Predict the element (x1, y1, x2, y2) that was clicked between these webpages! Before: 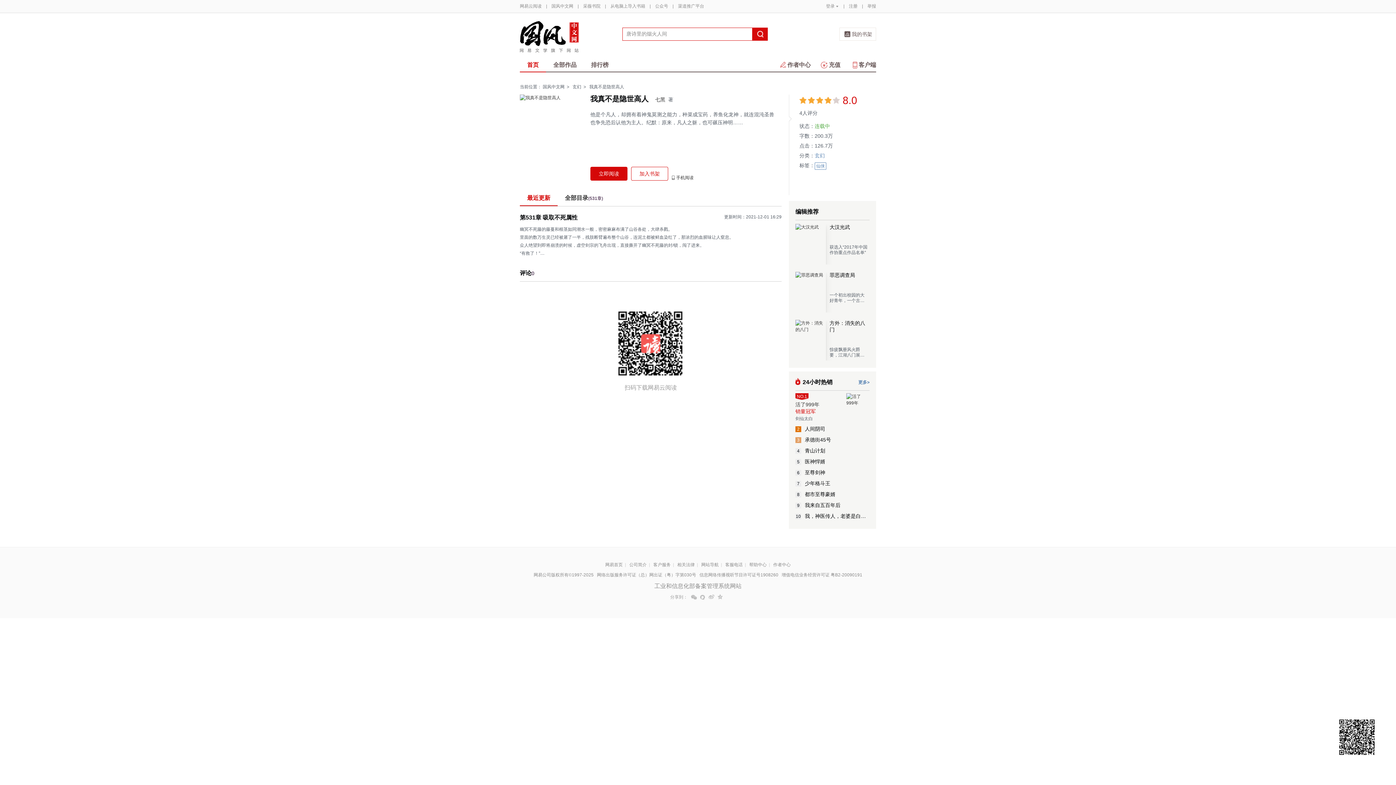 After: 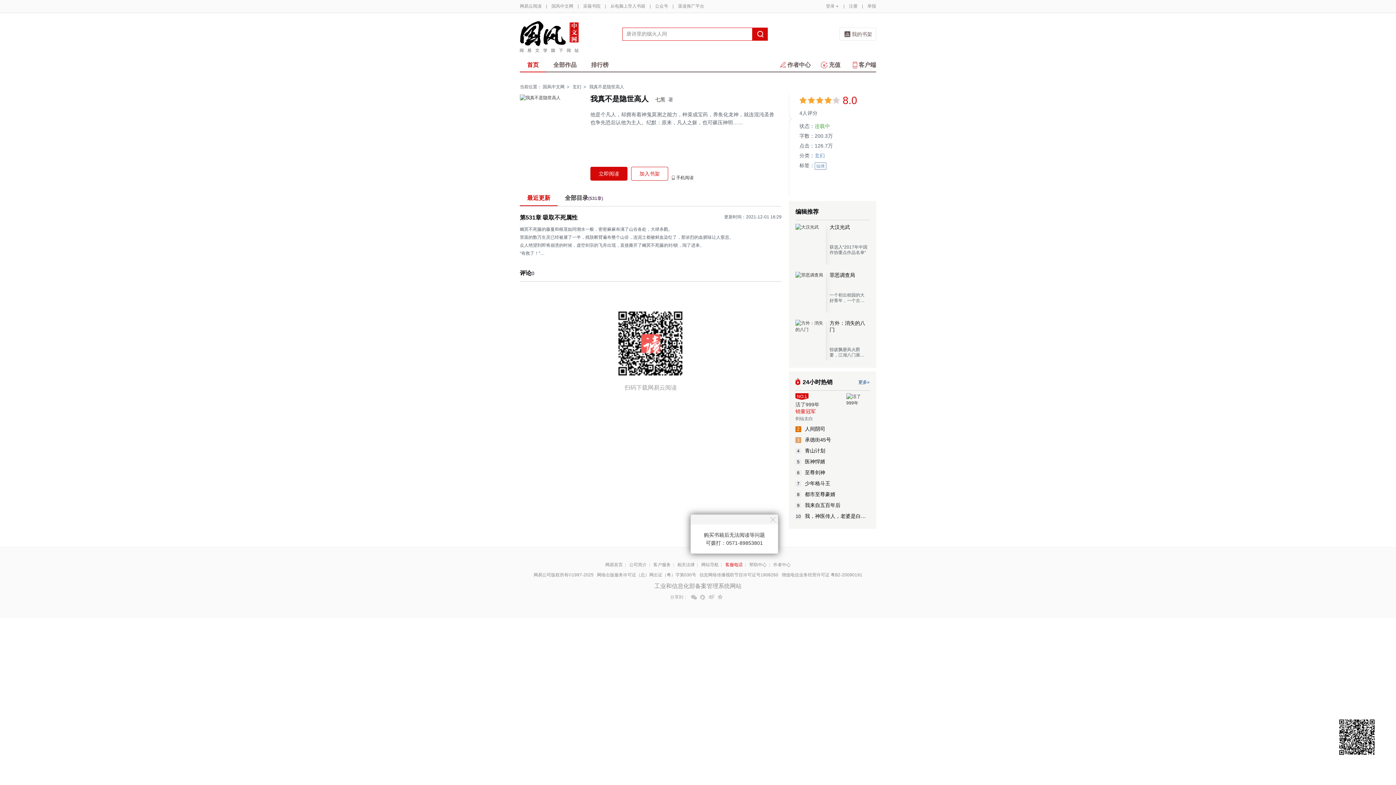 Action: bbox: (725, 562, 742, 567) label: 客服电话